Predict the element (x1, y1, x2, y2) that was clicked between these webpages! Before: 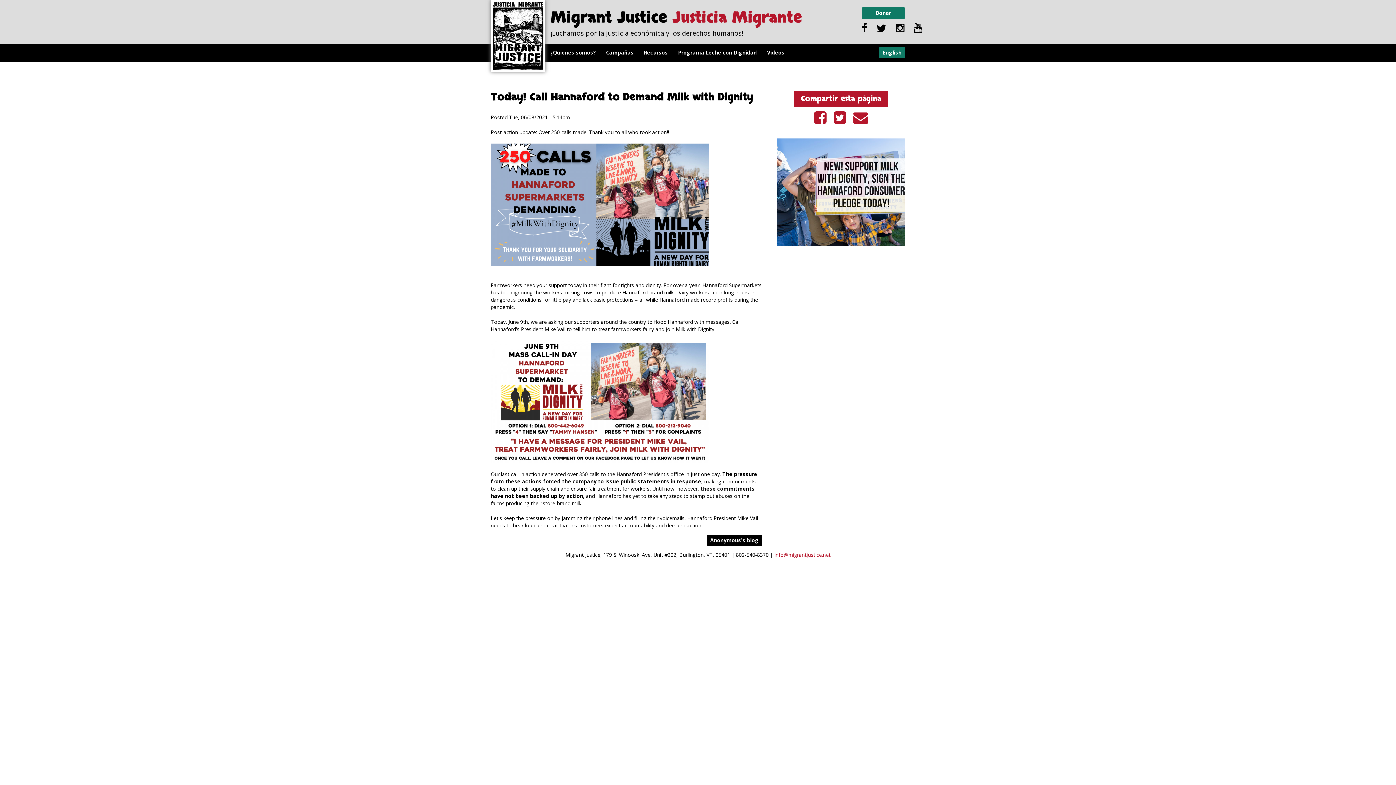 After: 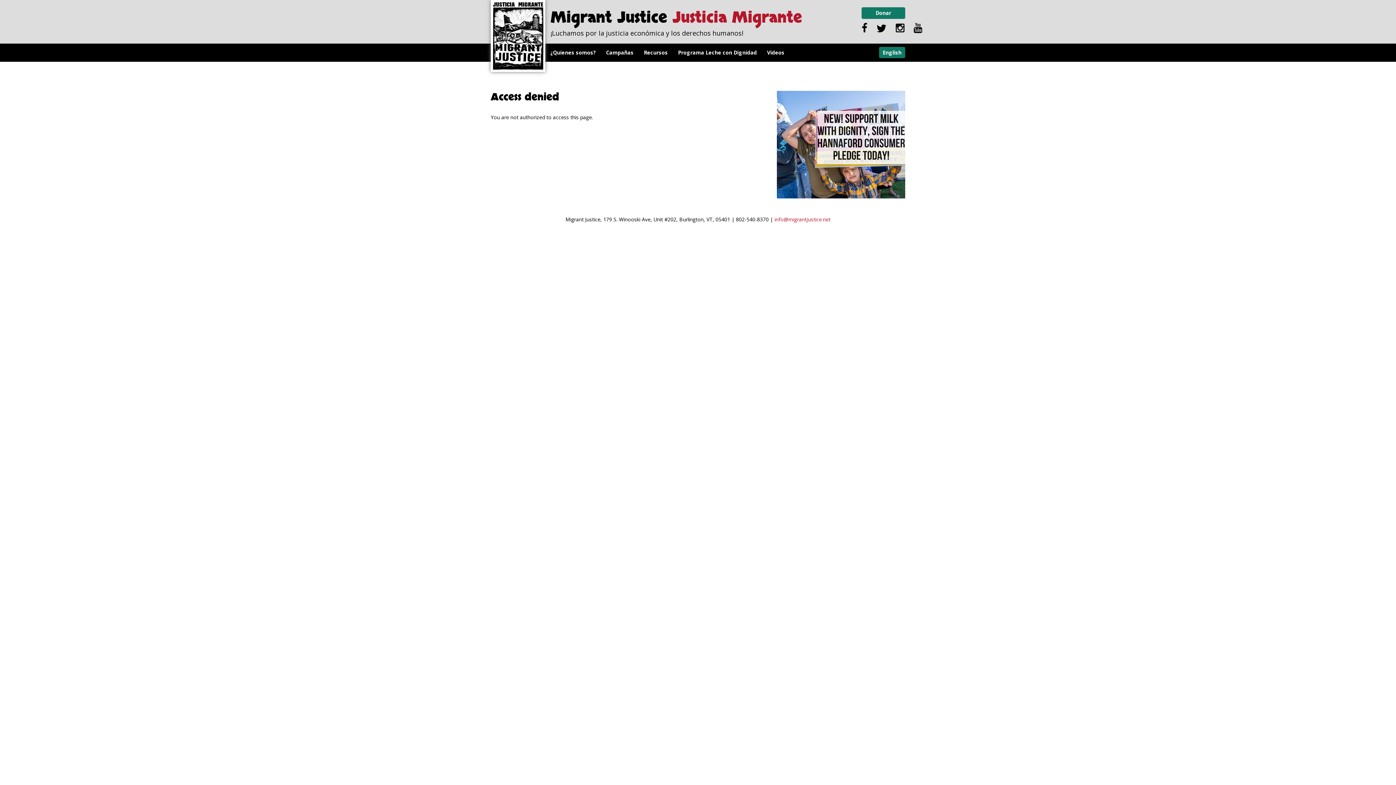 Action: bbox: (706, 534, 762, 546) label: Anonymous's blog